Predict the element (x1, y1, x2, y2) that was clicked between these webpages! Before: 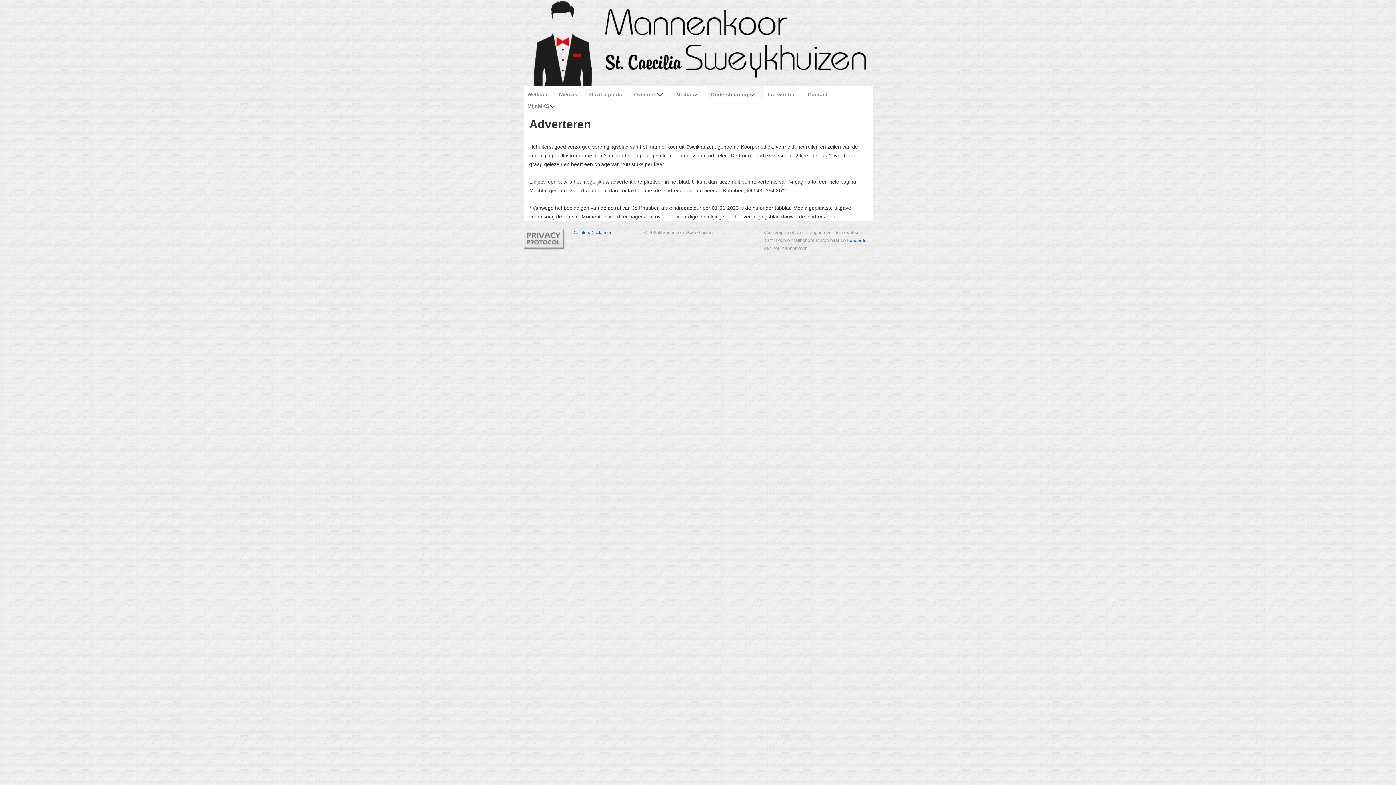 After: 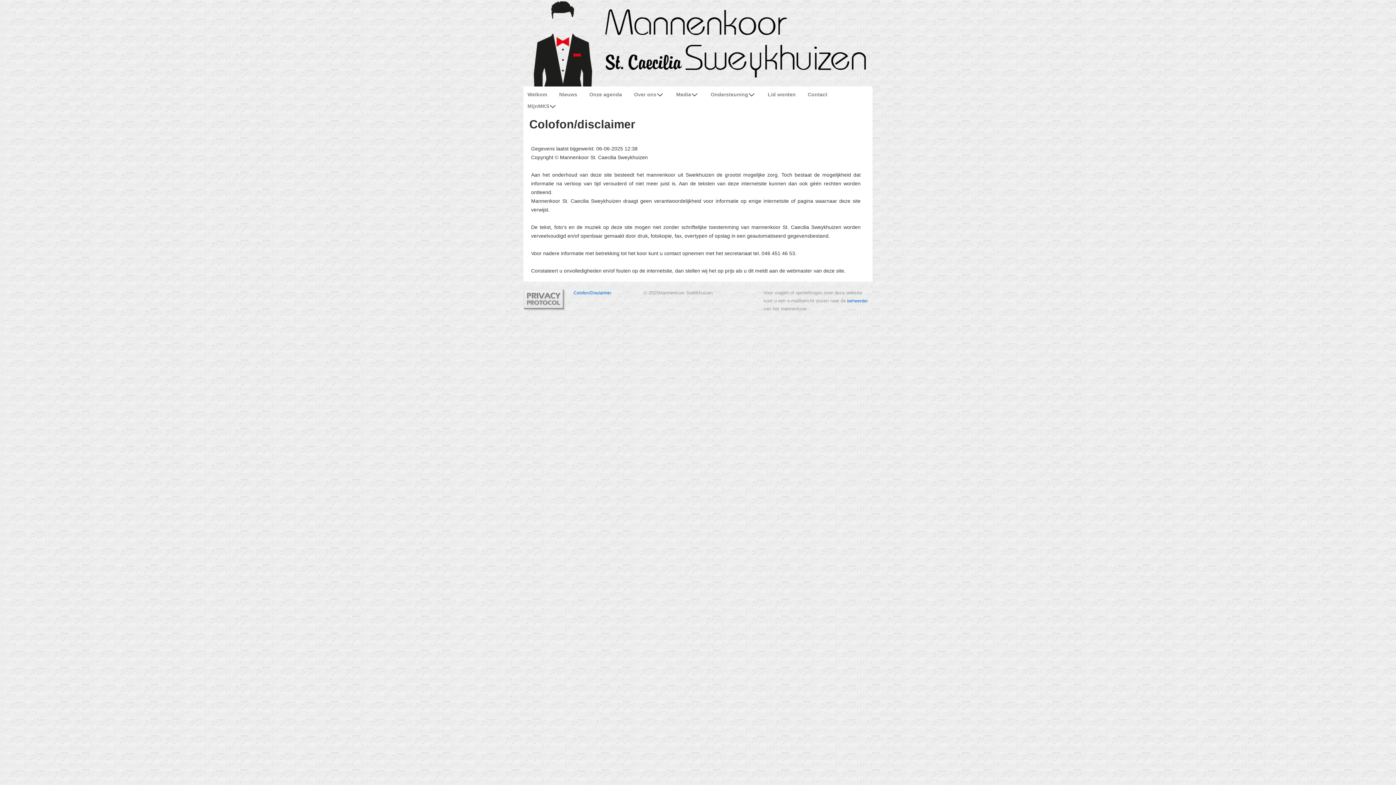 Action: bbox: (566, 230, 611, 235) label: Colofon/Disclaimer